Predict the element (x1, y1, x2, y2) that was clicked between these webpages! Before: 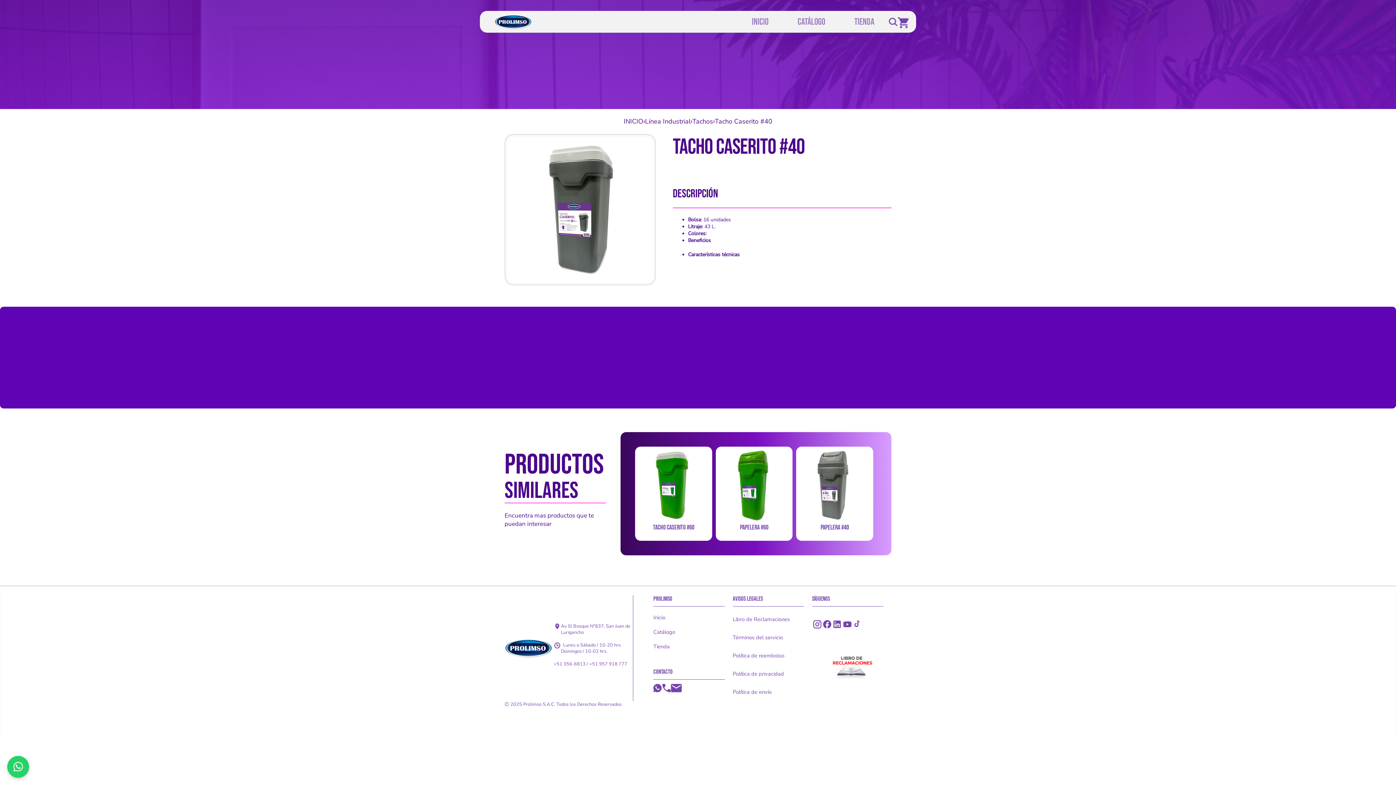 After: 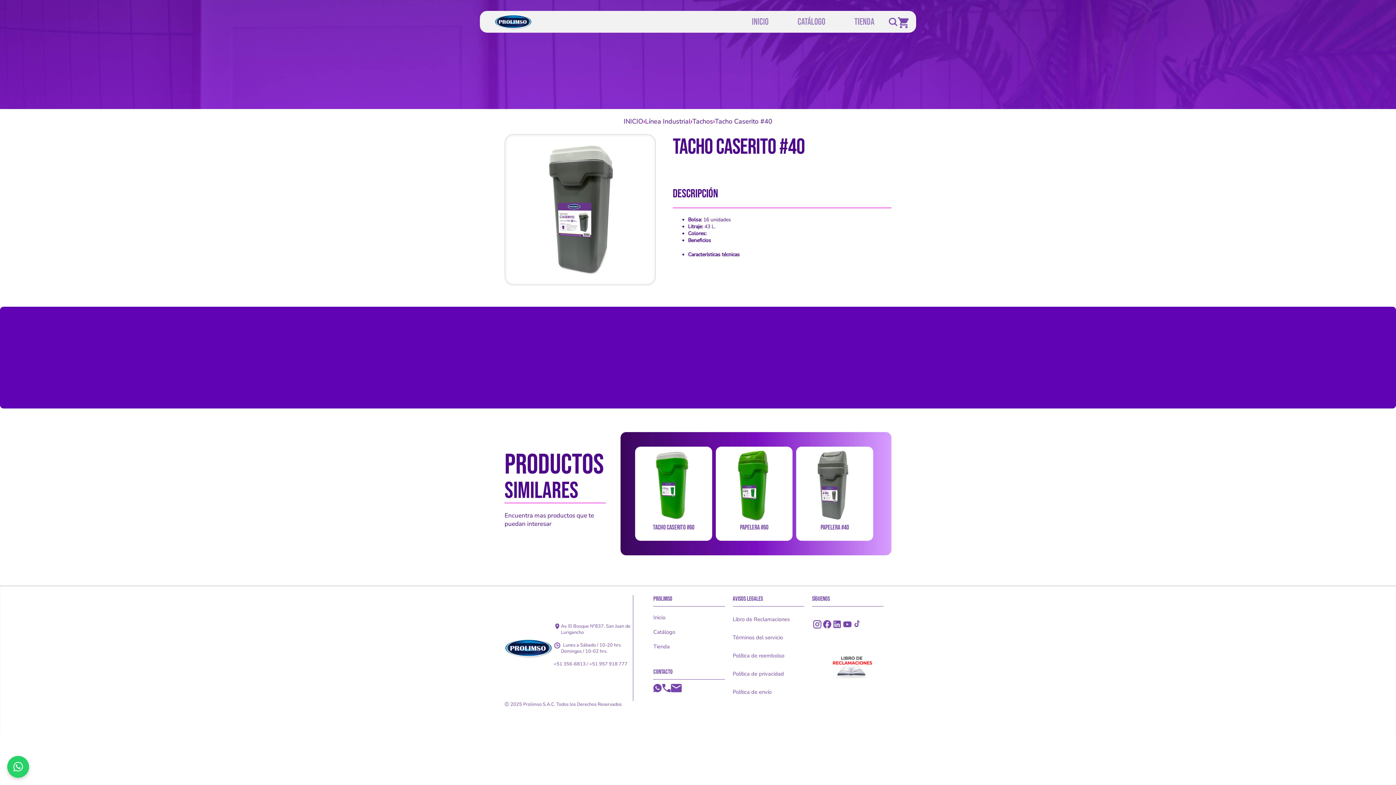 Action: bbox: (822, 619, 832, 632)